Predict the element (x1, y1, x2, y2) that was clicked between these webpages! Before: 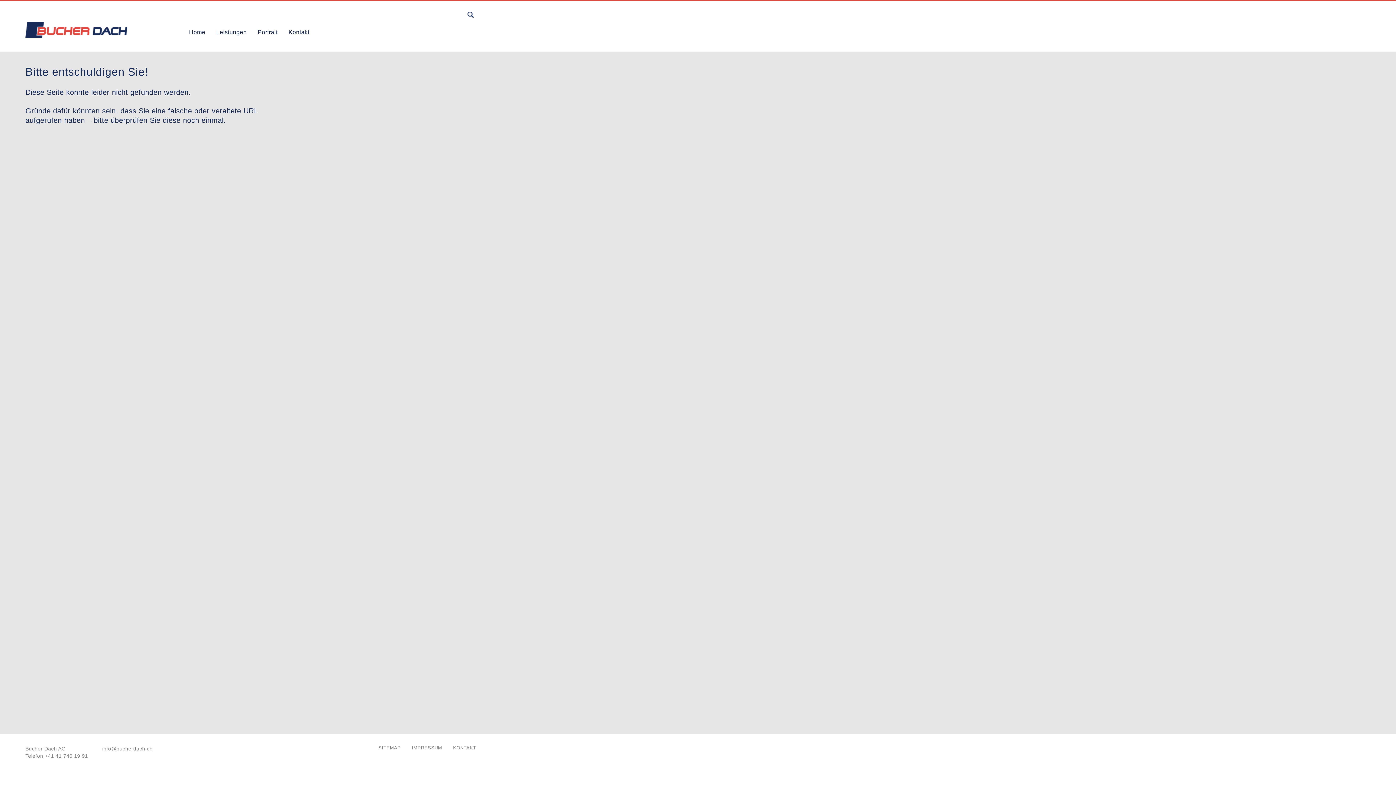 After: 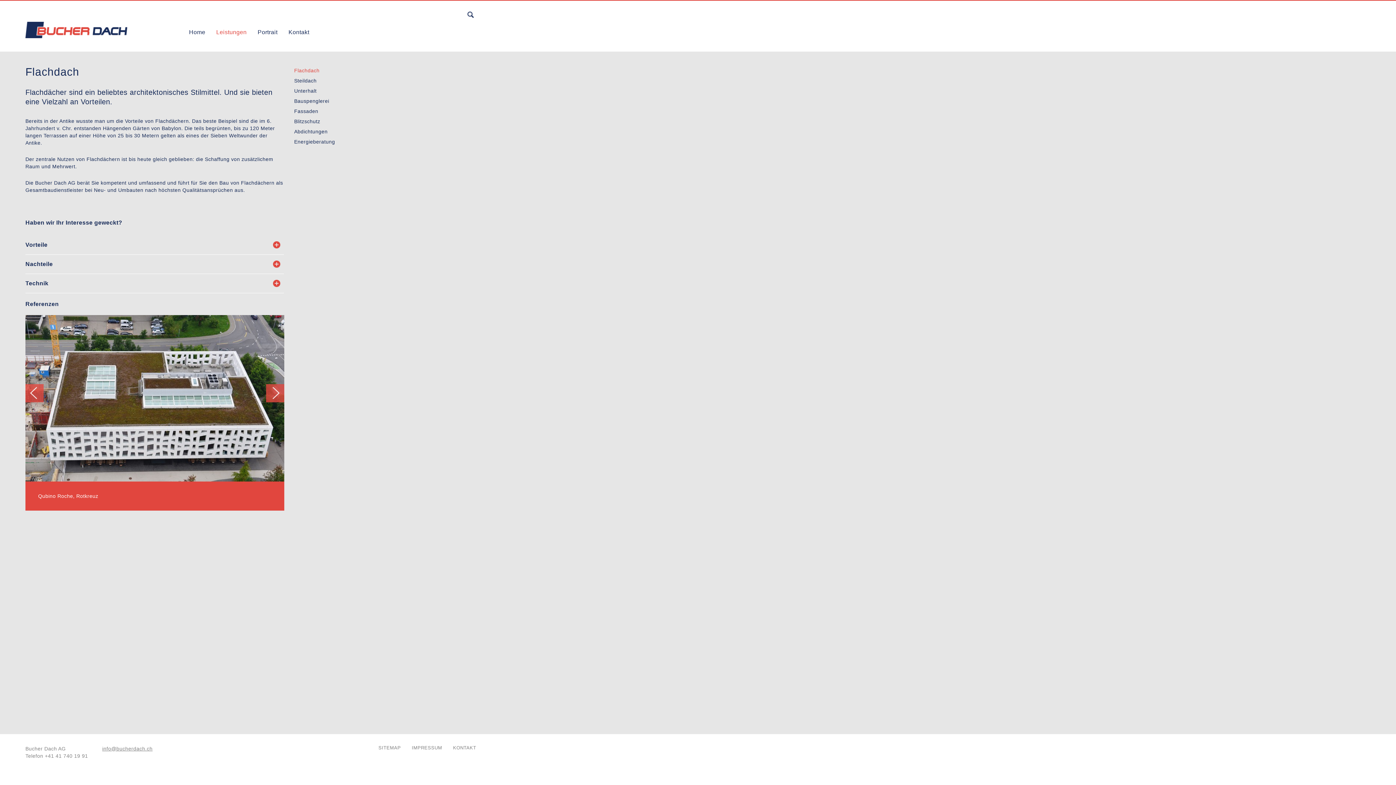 Action: bbox: (216, 28, 246, 39) label: Leistungen